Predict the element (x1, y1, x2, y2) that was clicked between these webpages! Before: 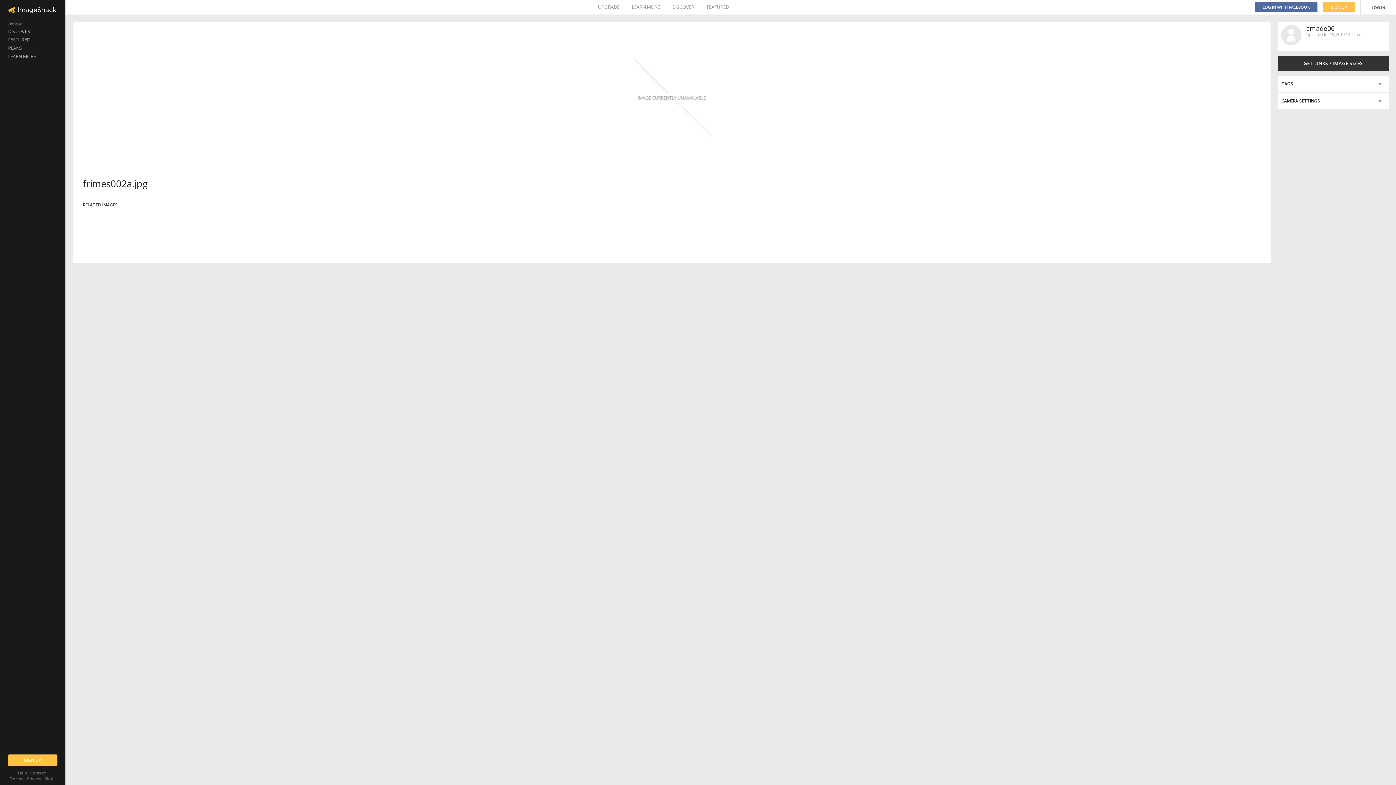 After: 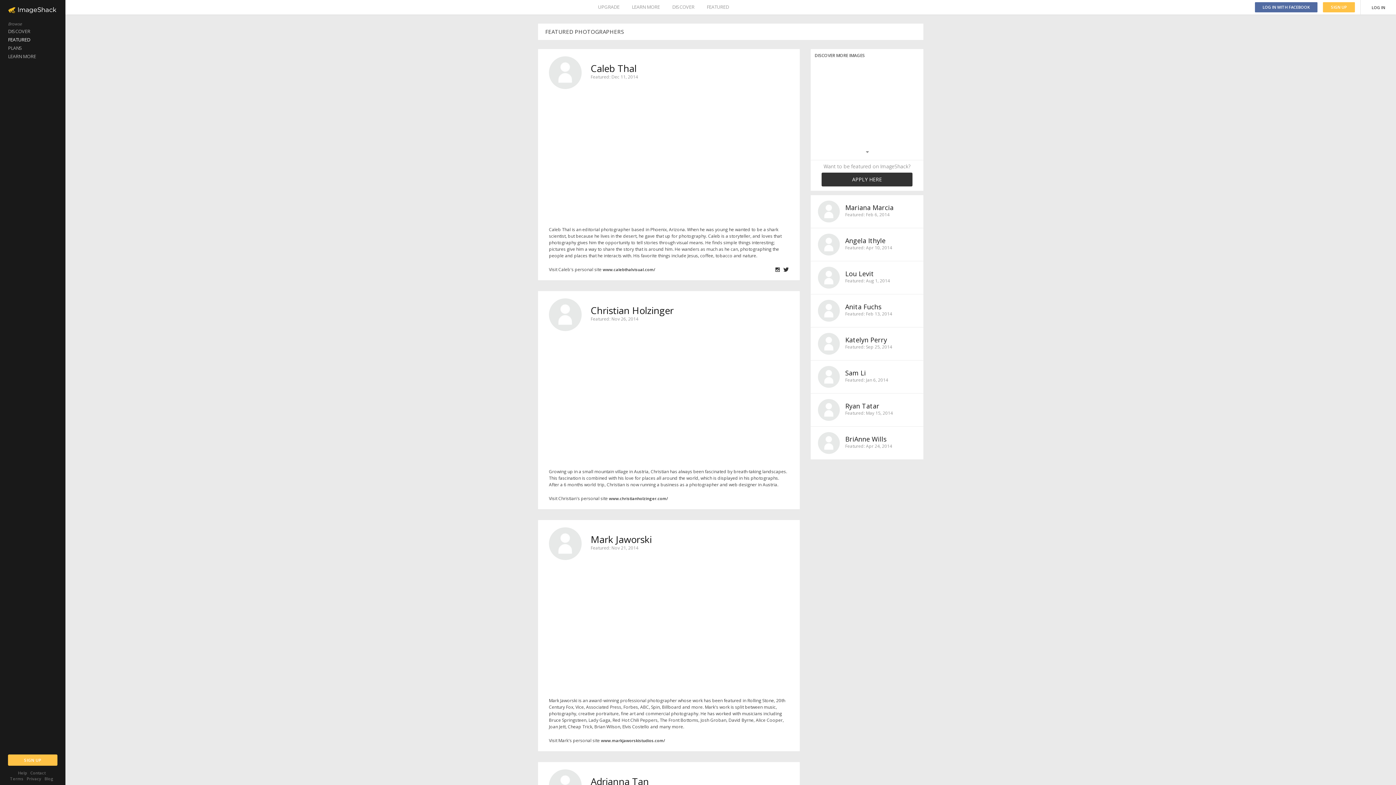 Action: label: FEATURED bbox: (706, 0, 729, 14)